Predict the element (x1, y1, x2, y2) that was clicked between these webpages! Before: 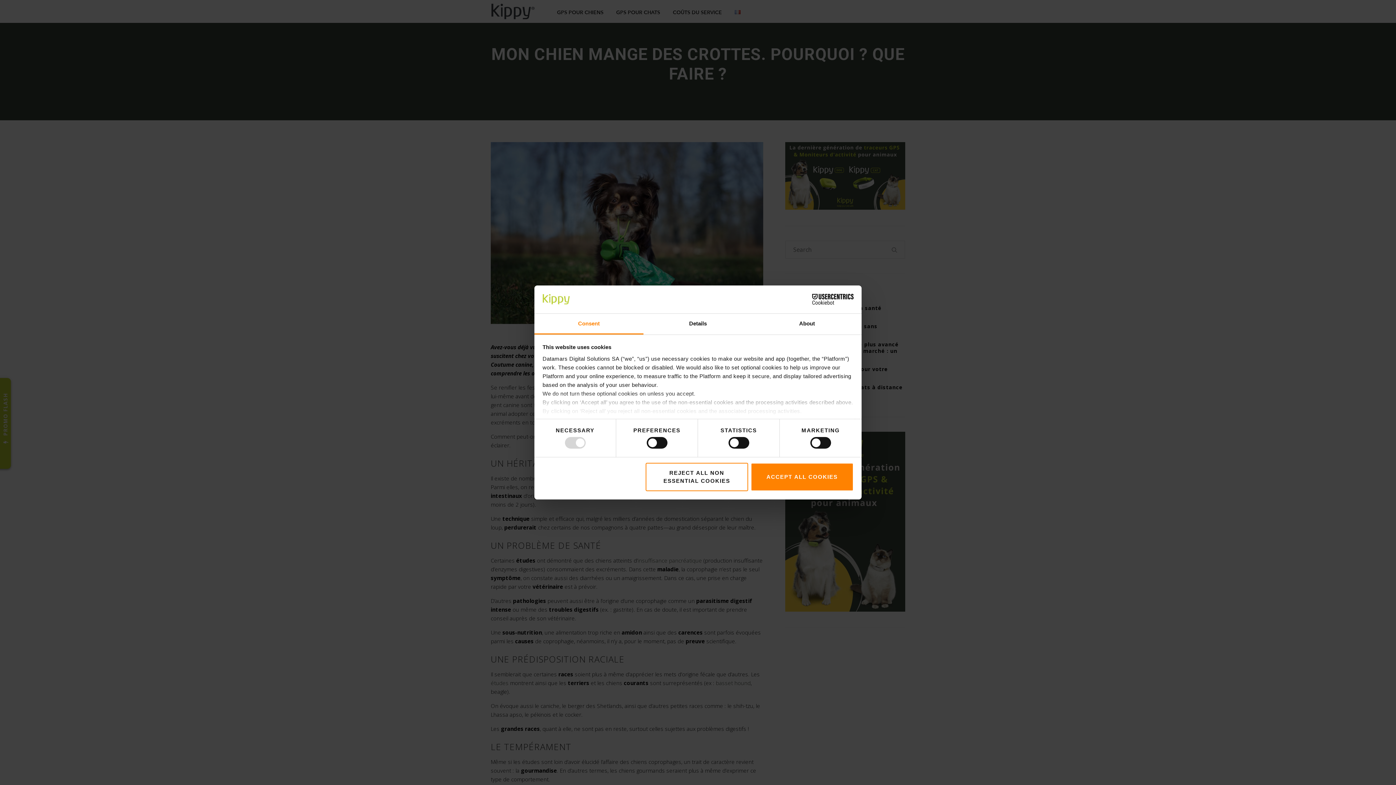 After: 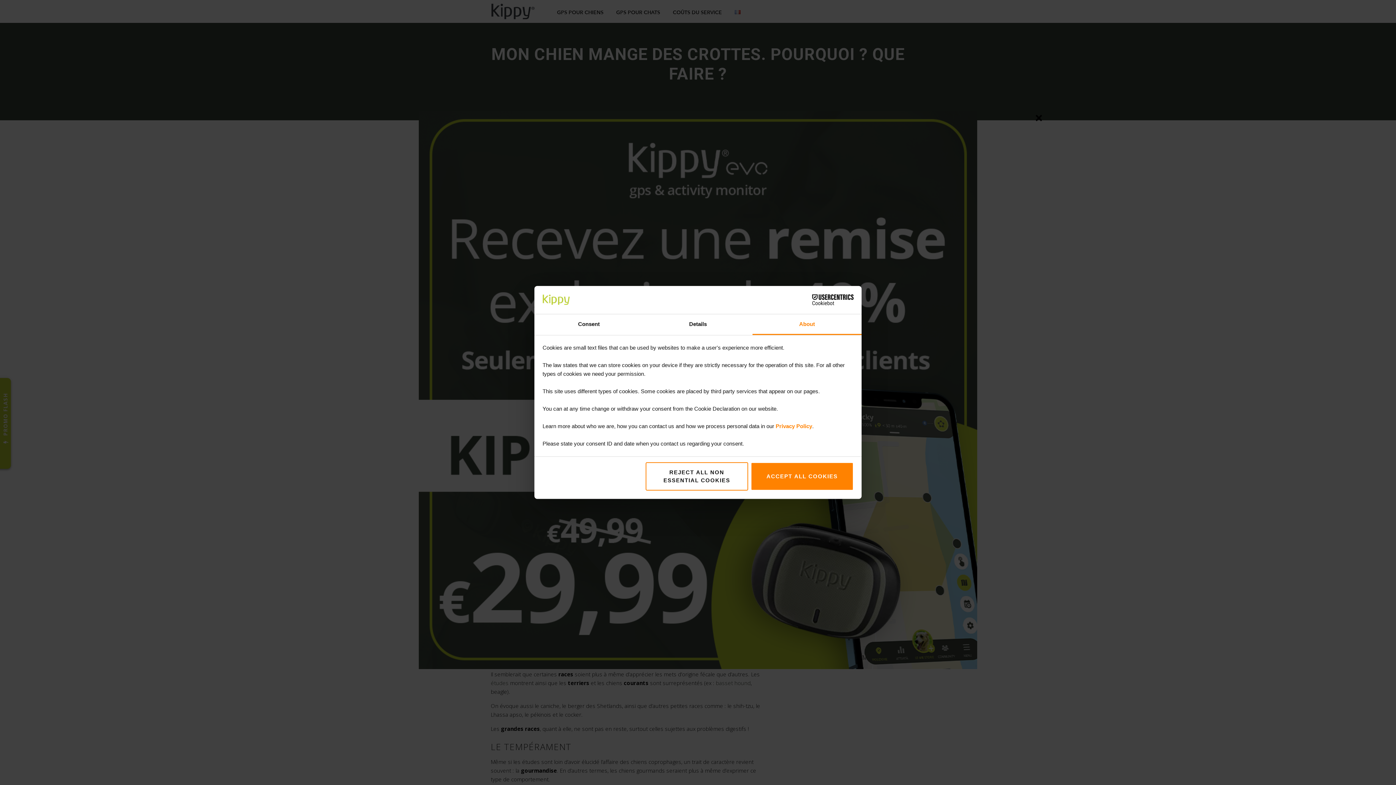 Action: bbox: (752, 313, 861, 334) label: About